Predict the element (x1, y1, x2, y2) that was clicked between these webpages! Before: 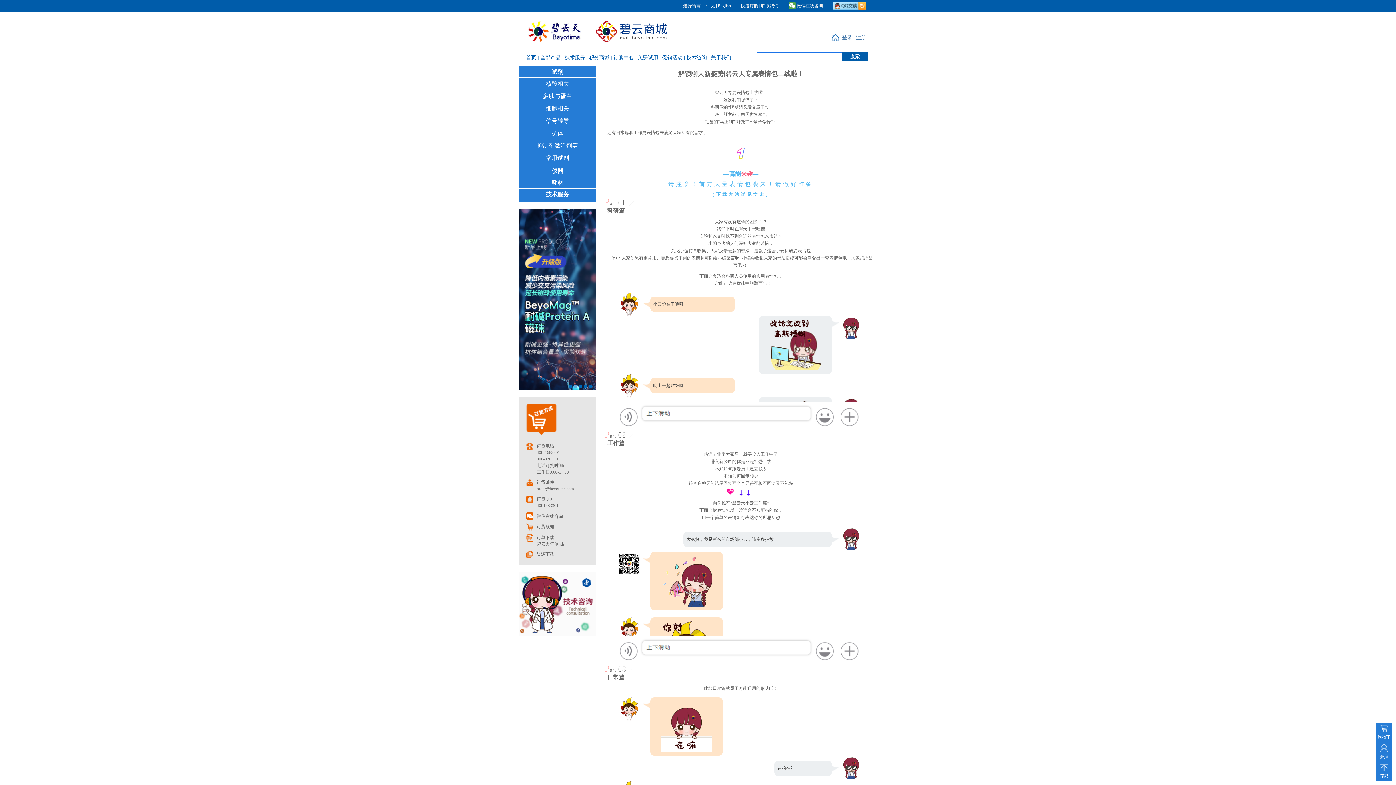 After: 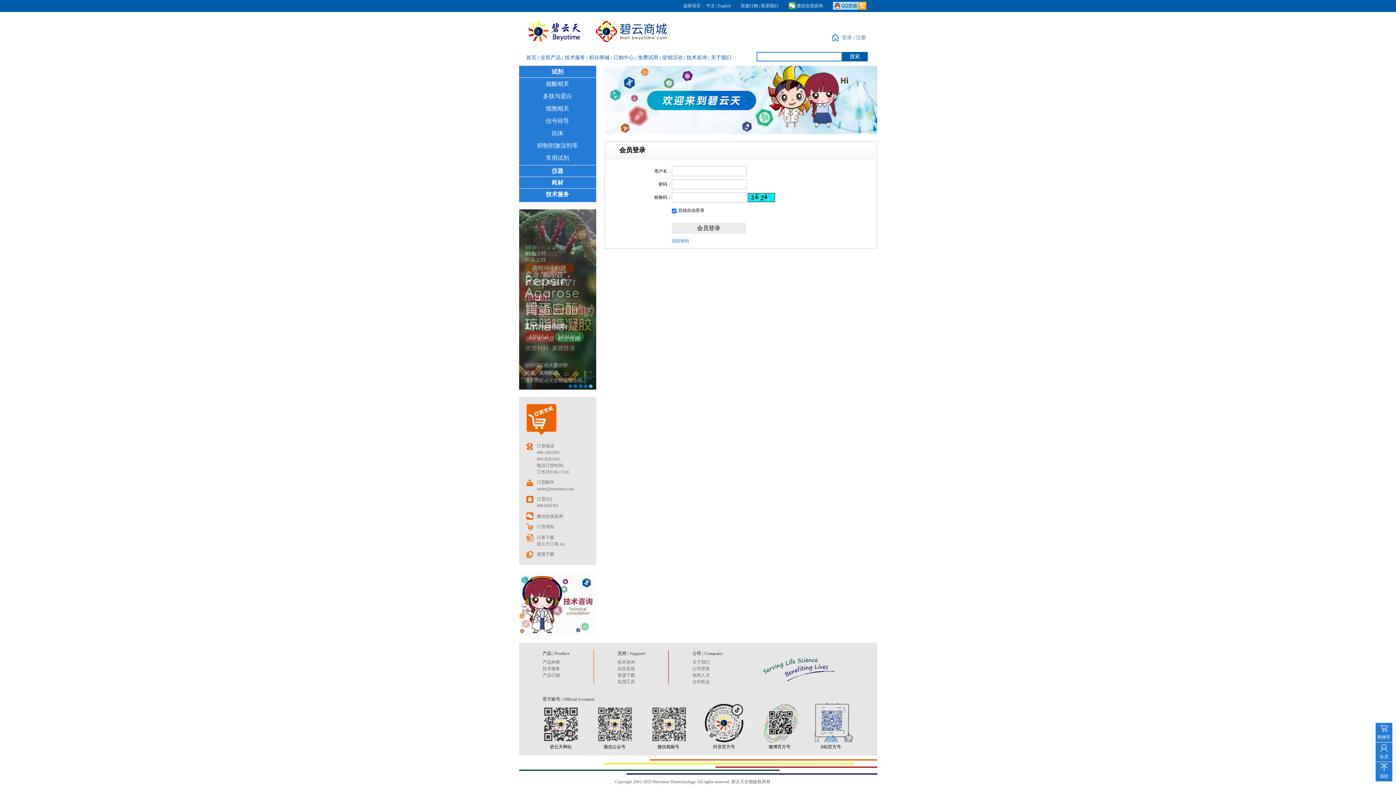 Action: label: 会员 bbox: (1376, 742, 1392, 762)